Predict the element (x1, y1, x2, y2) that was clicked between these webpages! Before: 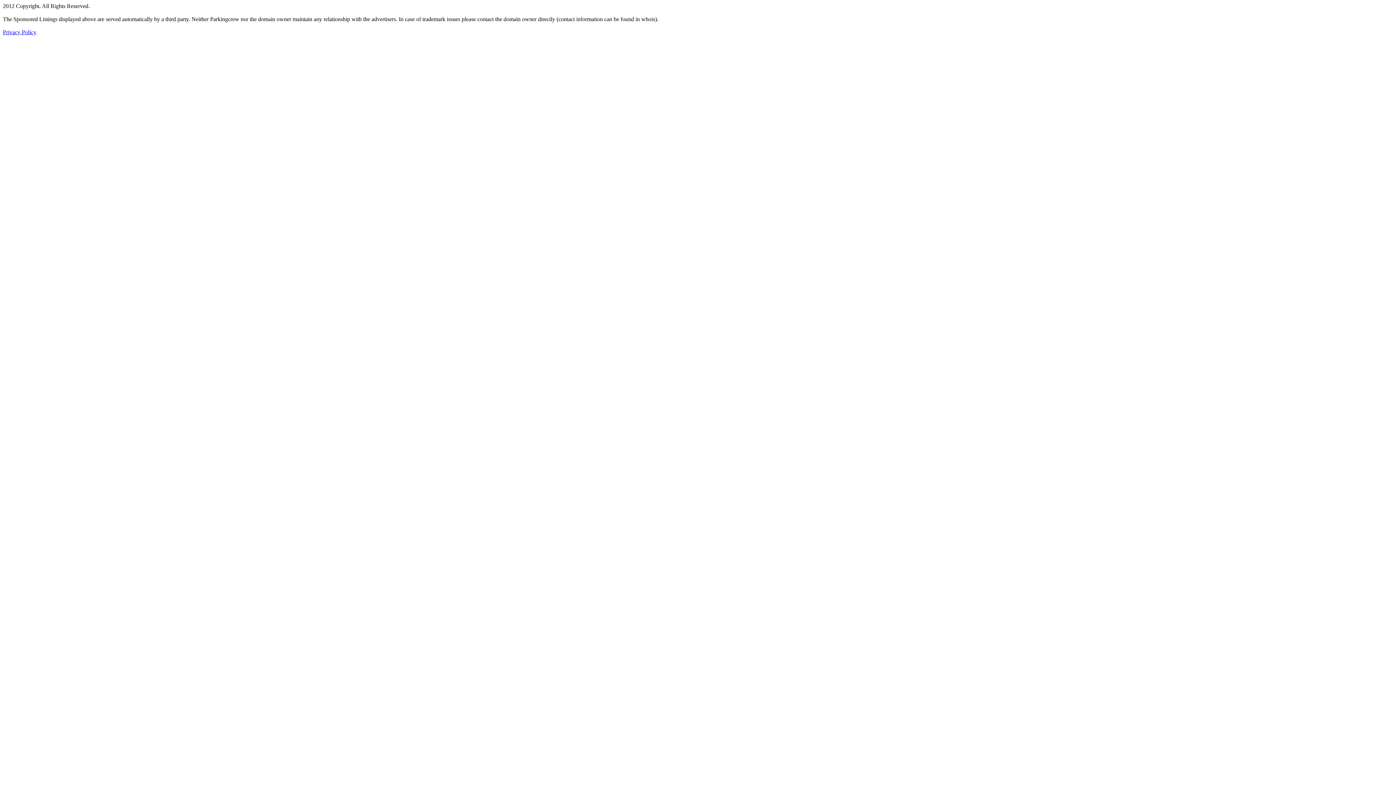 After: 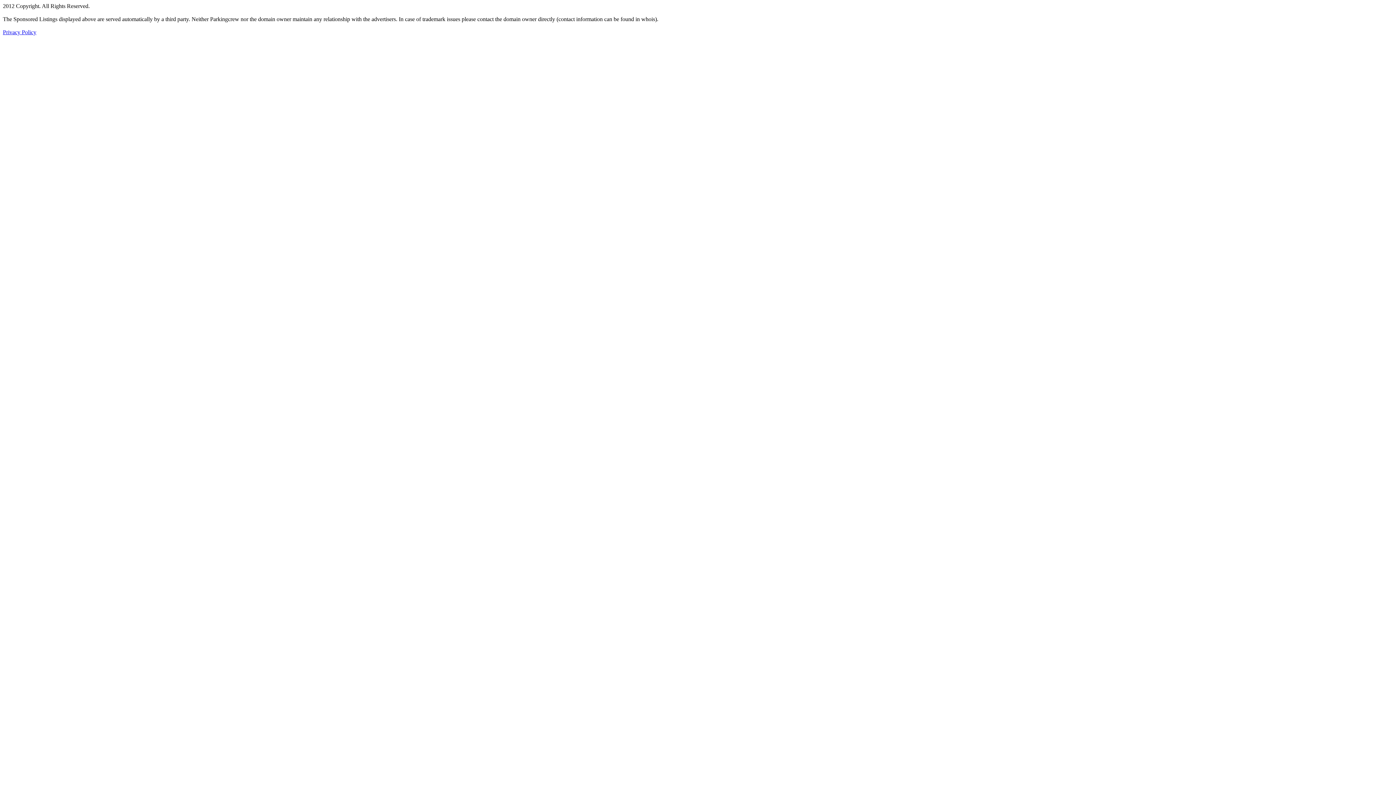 Action: label: Privacy Policy bbox: (2, 29, 36, 35)